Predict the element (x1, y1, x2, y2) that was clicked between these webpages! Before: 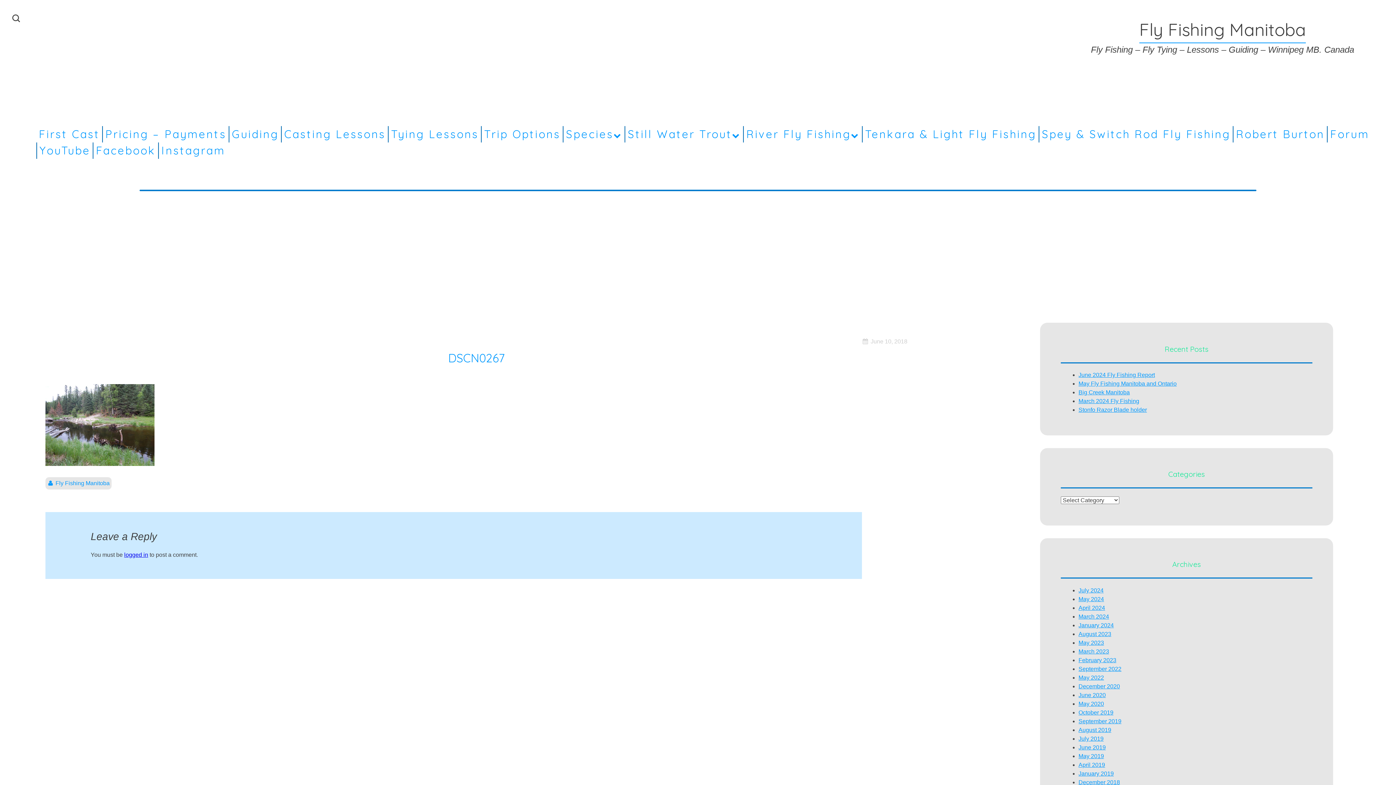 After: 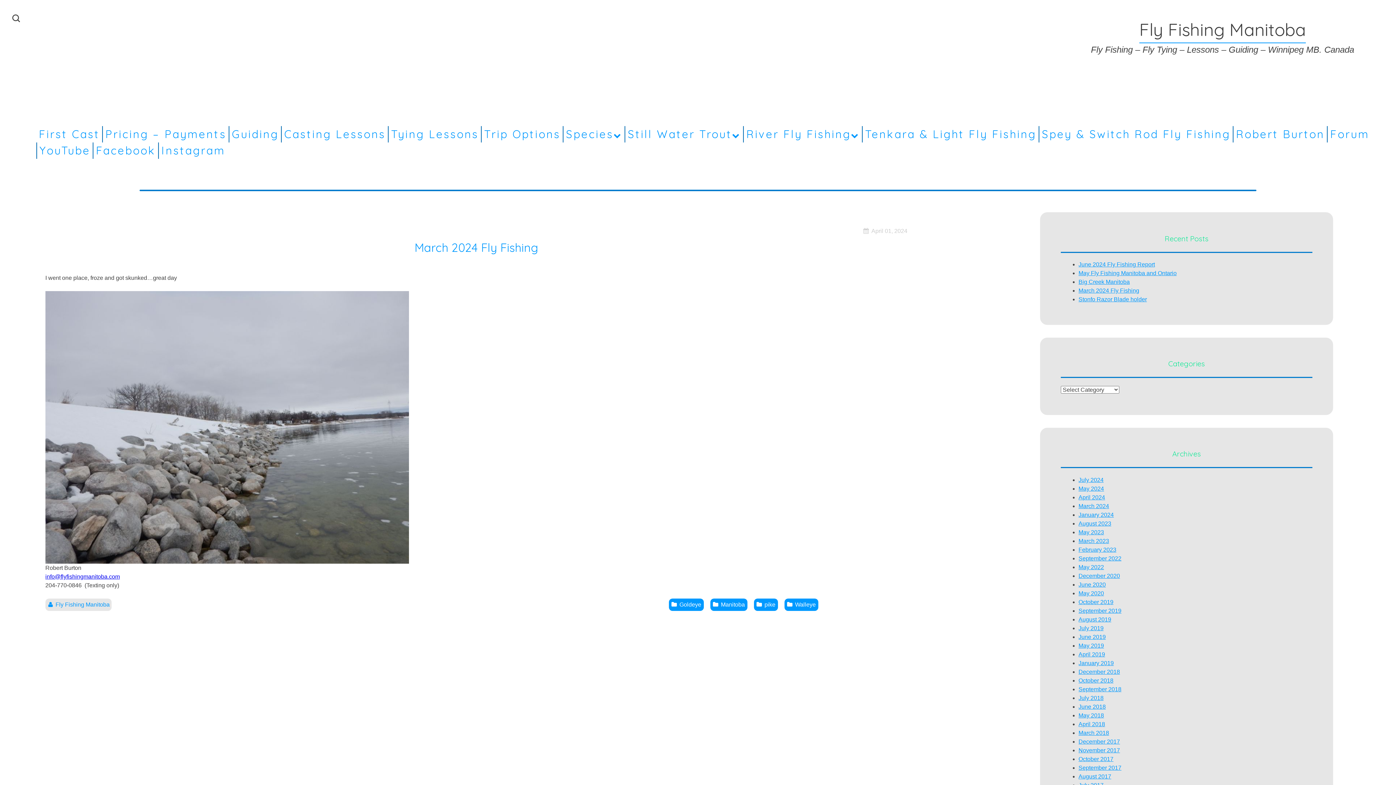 Action: bbox: (1078, 398, 1139, 404) label: March 2024 Fly Fishing